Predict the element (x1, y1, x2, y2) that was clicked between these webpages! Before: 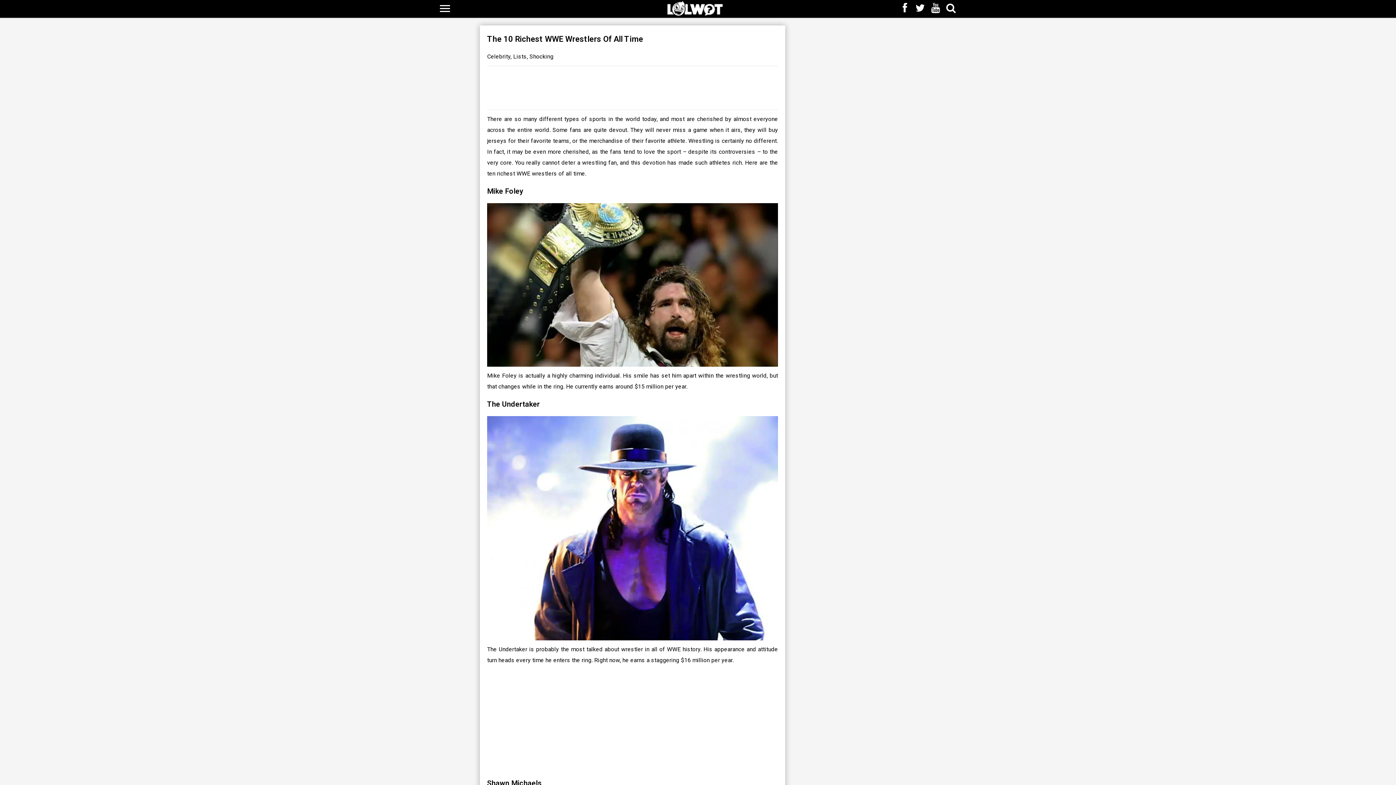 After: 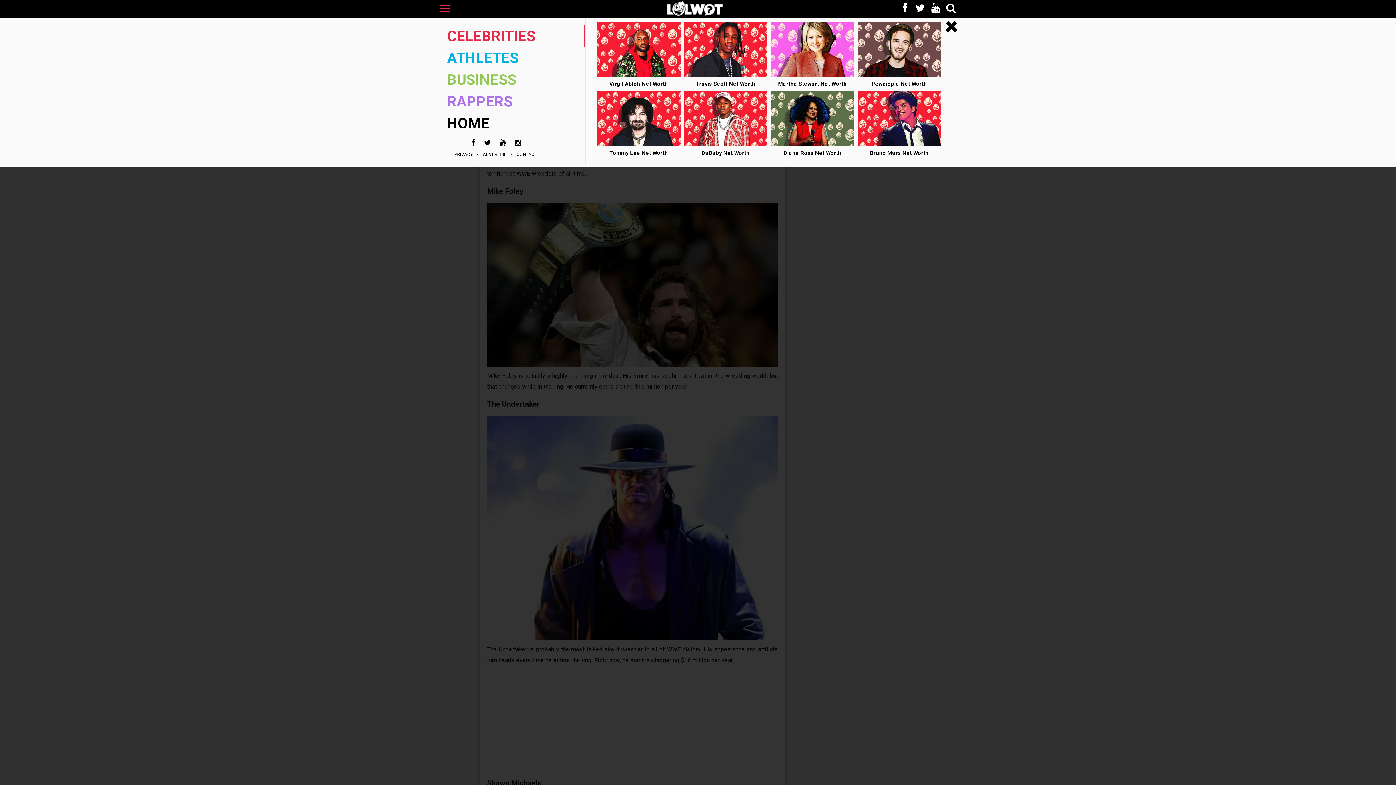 Action: bbox: (440, 2, 450, 13)